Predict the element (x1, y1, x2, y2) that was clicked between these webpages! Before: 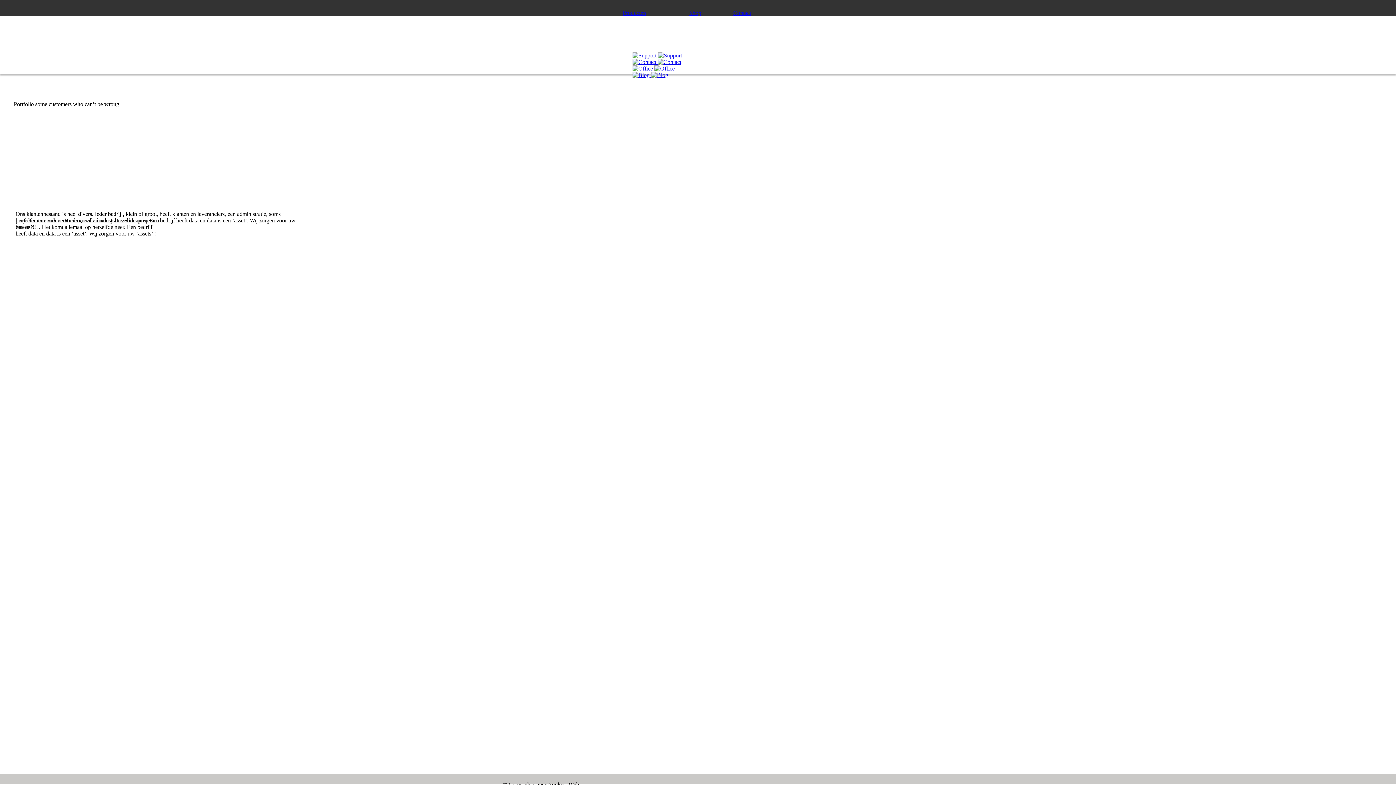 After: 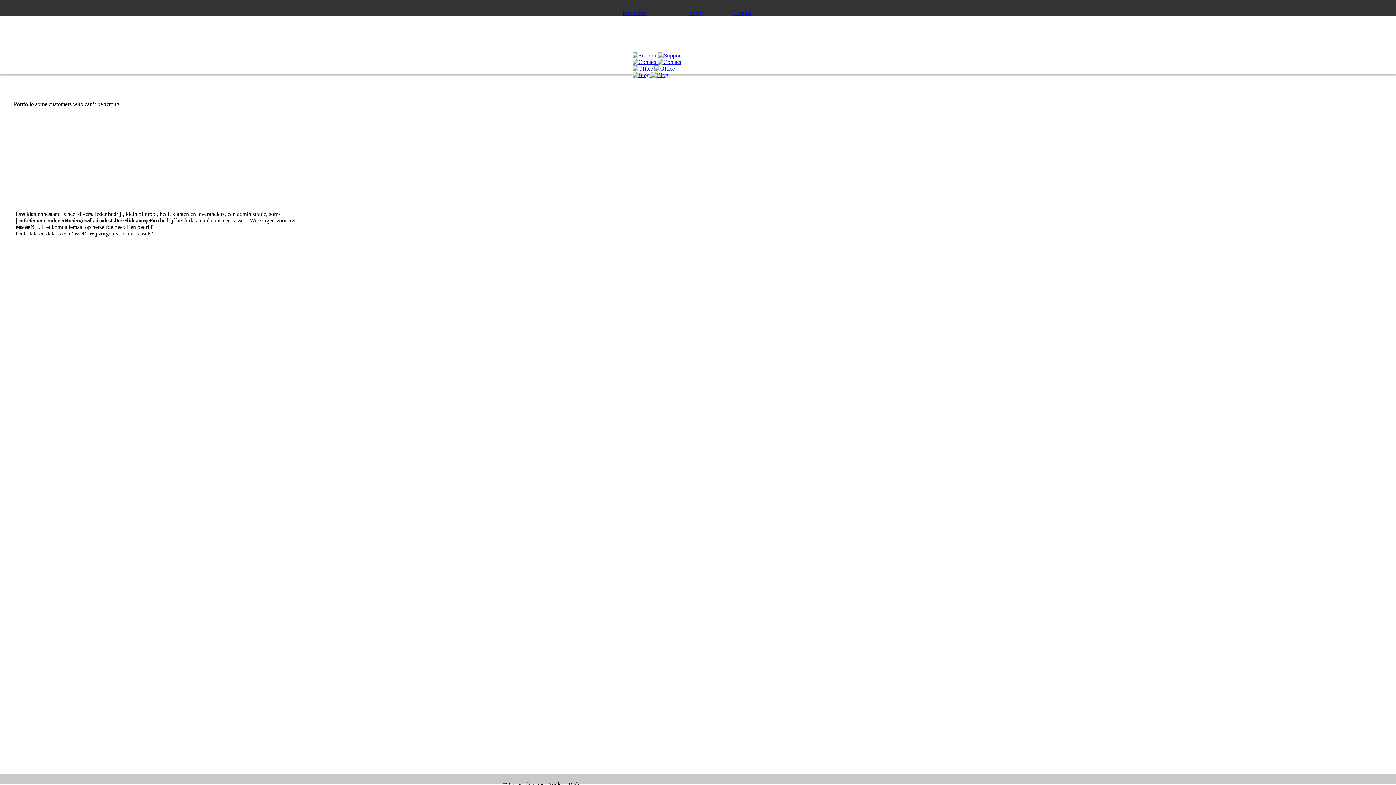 Action: bbox: (632, 72, 668, 78) label:  